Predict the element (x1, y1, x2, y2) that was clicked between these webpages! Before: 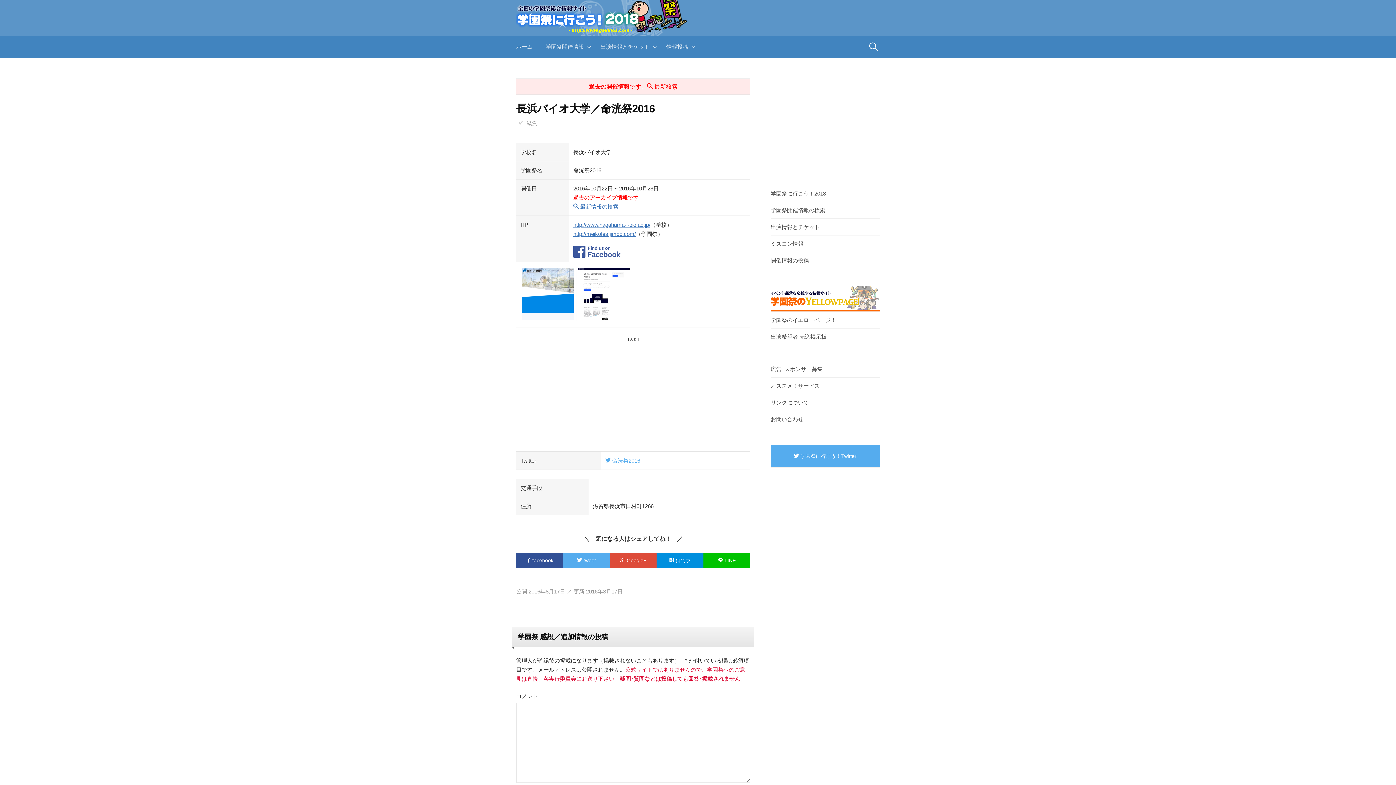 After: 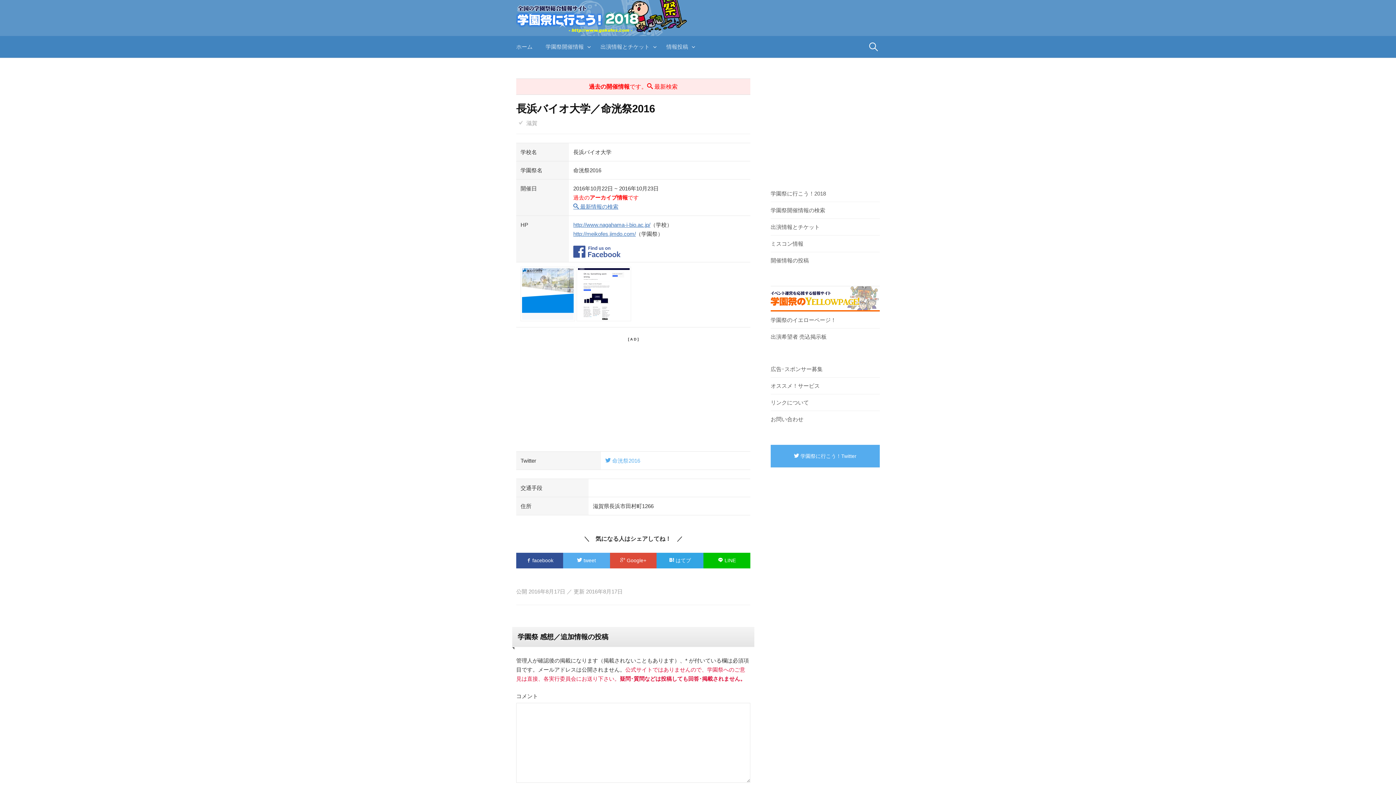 Action: bbox: (656, 553, 703, 568) label:  はてブ